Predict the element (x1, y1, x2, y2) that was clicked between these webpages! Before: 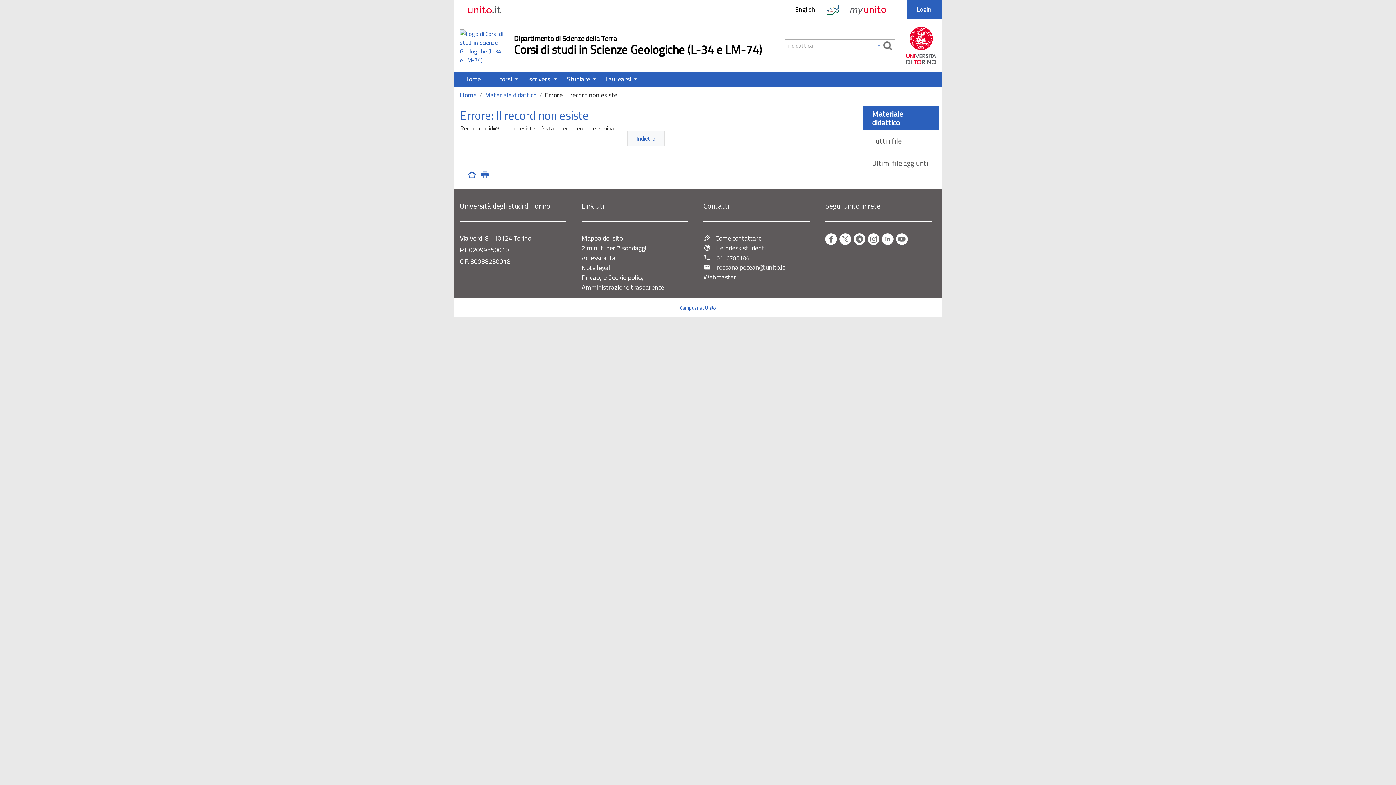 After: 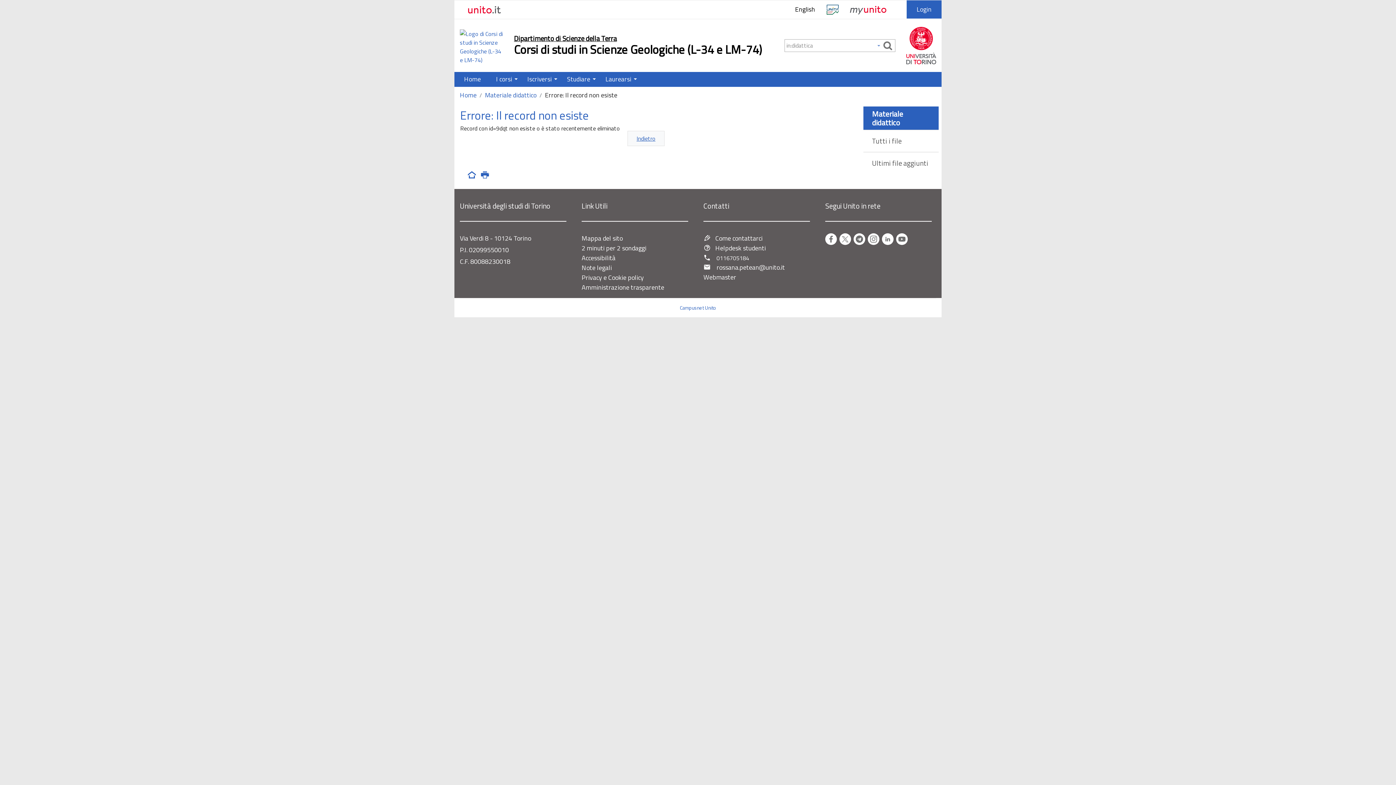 Action: bbox: (514, 34, 617, 41) label: Dipartimento di Scienze della Terra